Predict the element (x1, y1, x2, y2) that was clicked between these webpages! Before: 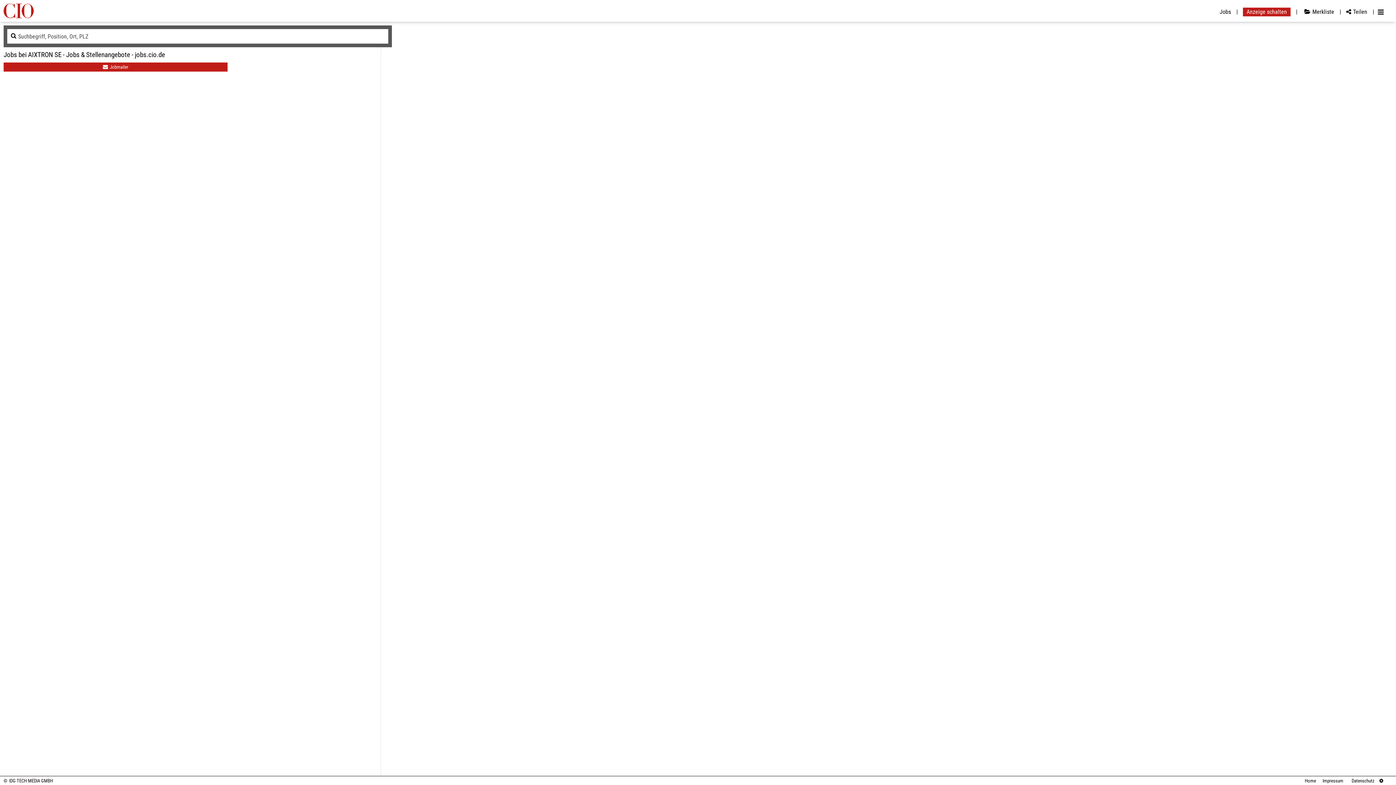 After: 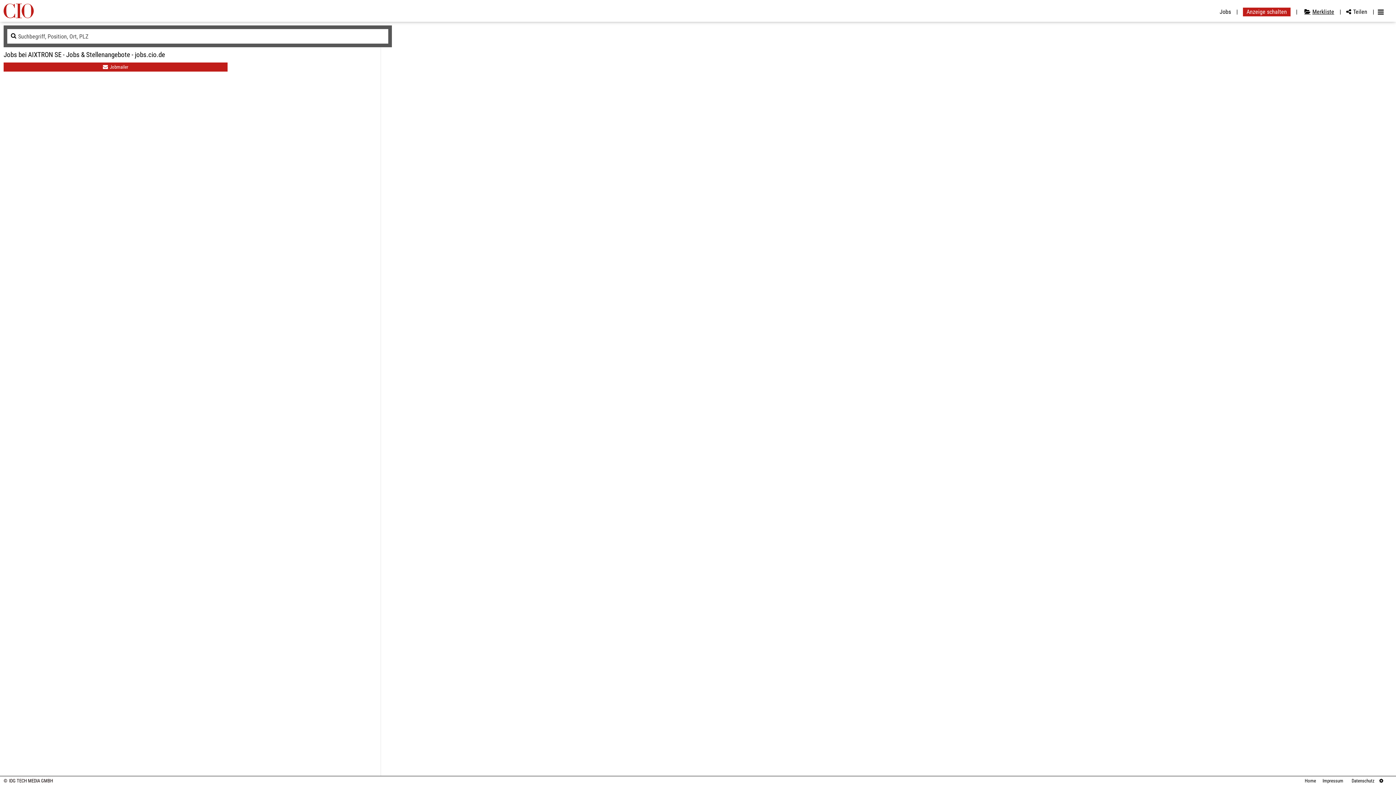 Action: bbox: (1301, 8, 1341, 15) label: Merkliste